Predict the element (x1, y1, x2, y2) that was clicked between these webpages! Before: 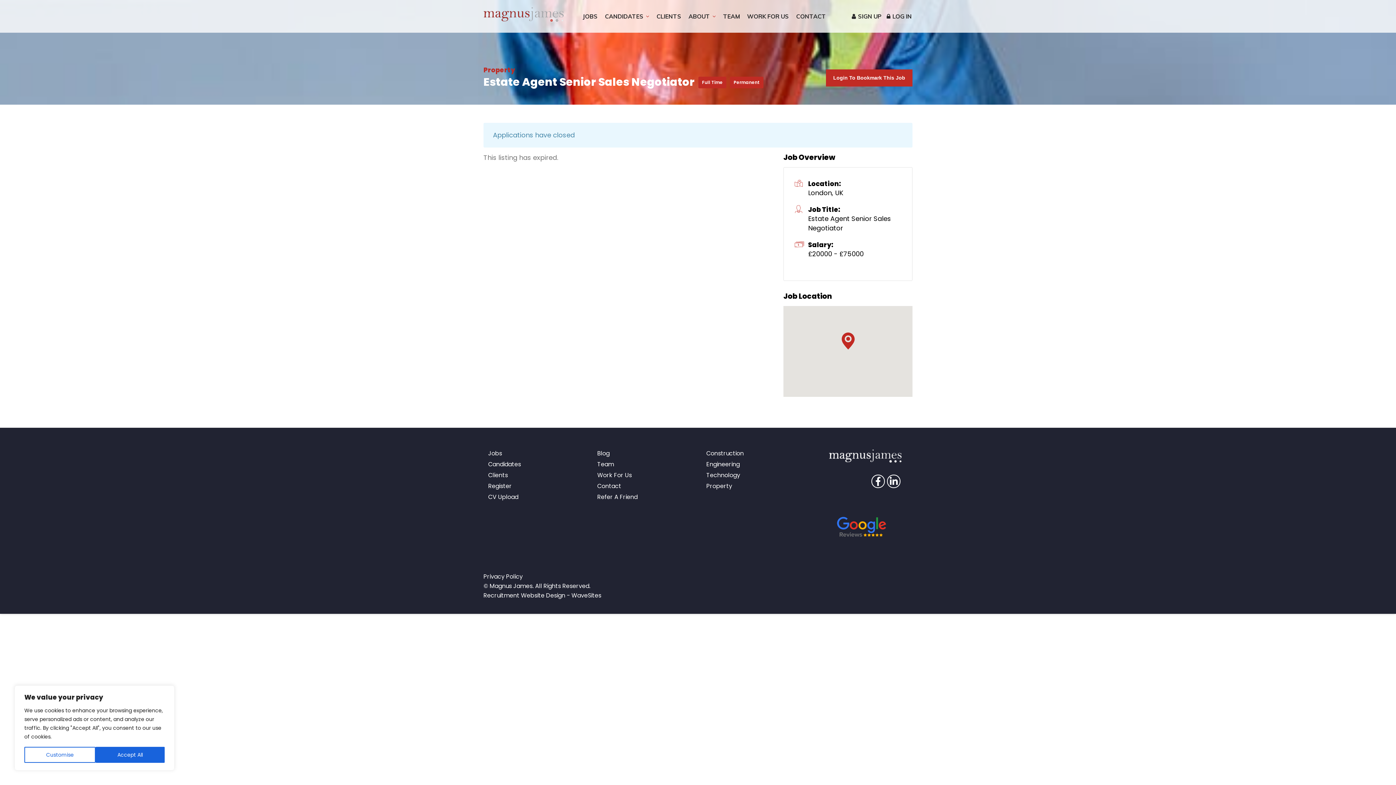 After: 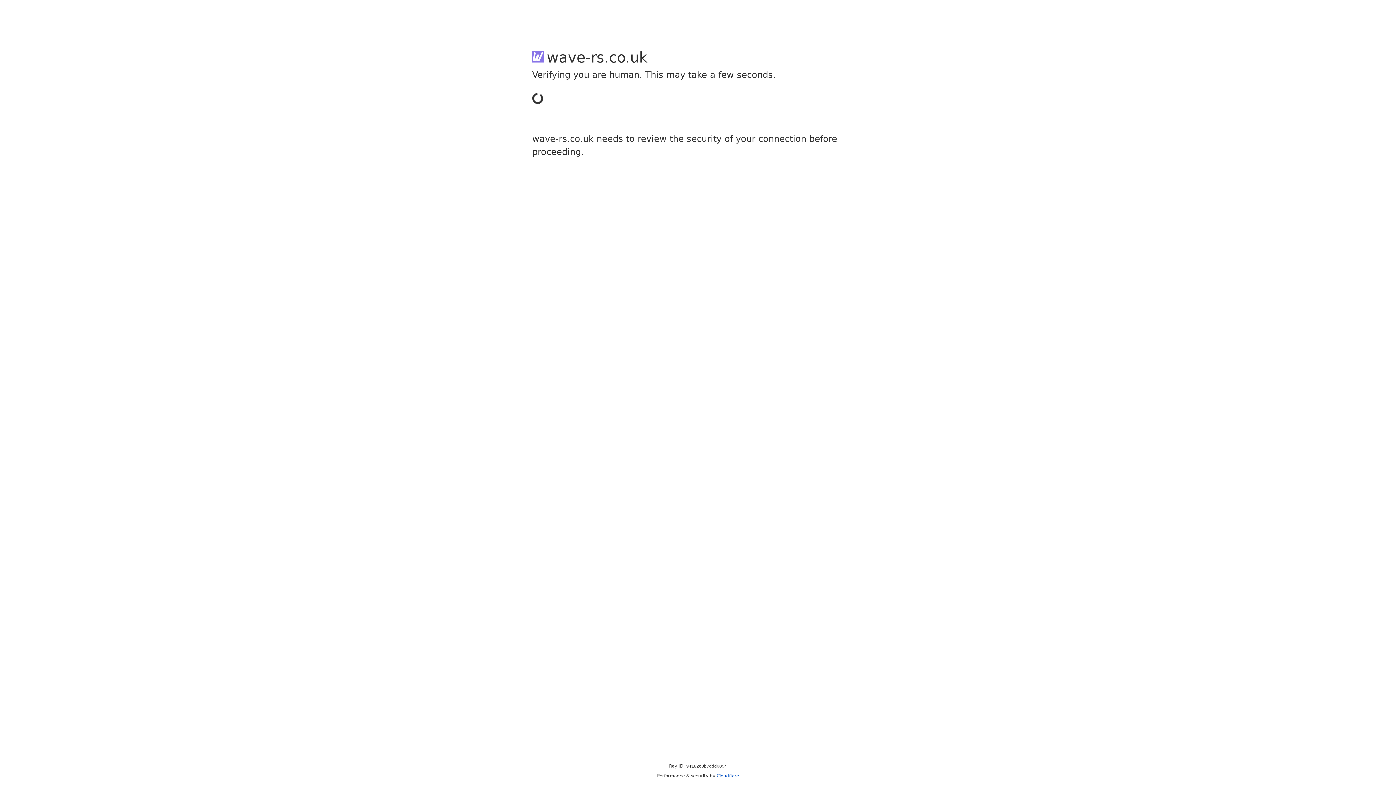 Action: bbox: (483, 591, 601, 599) label: Recruitment Website Design - WaveSites